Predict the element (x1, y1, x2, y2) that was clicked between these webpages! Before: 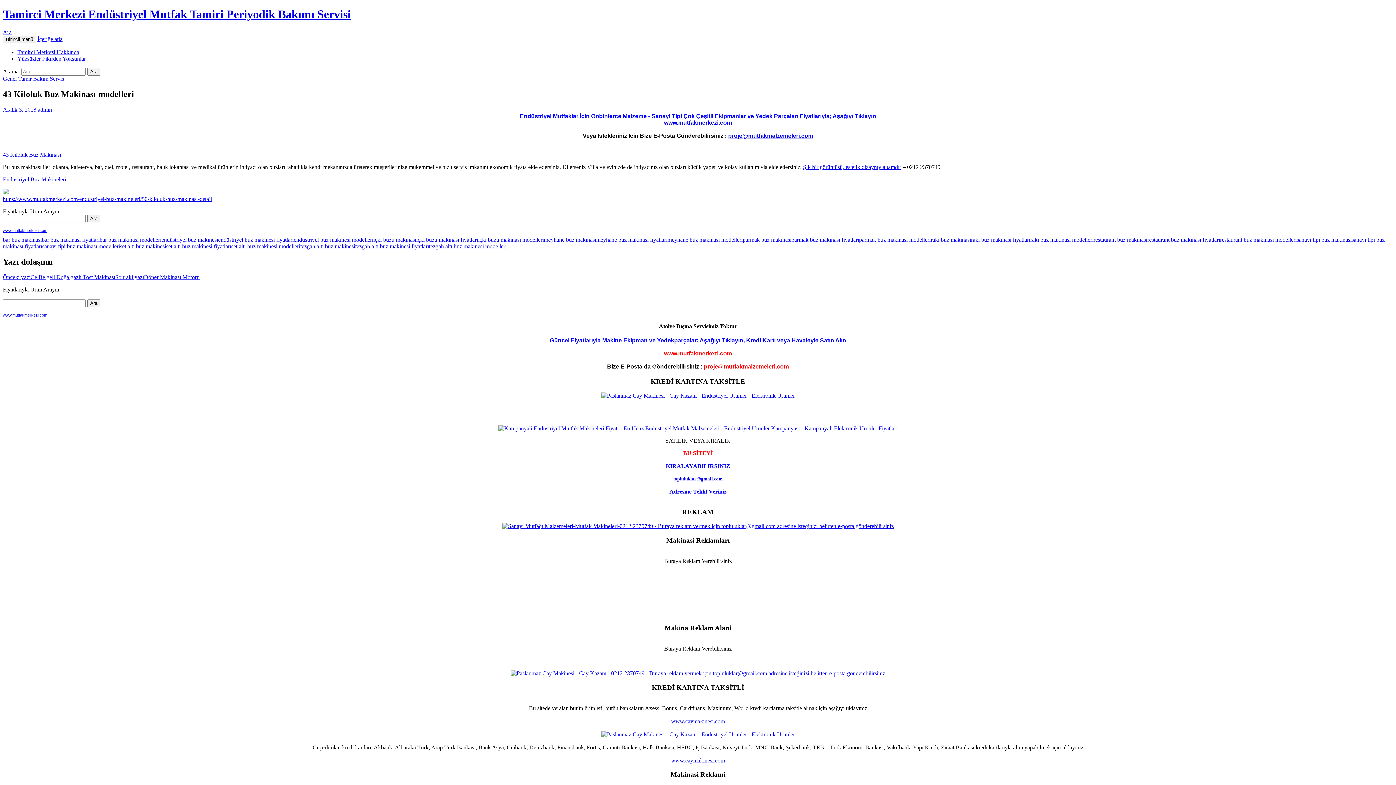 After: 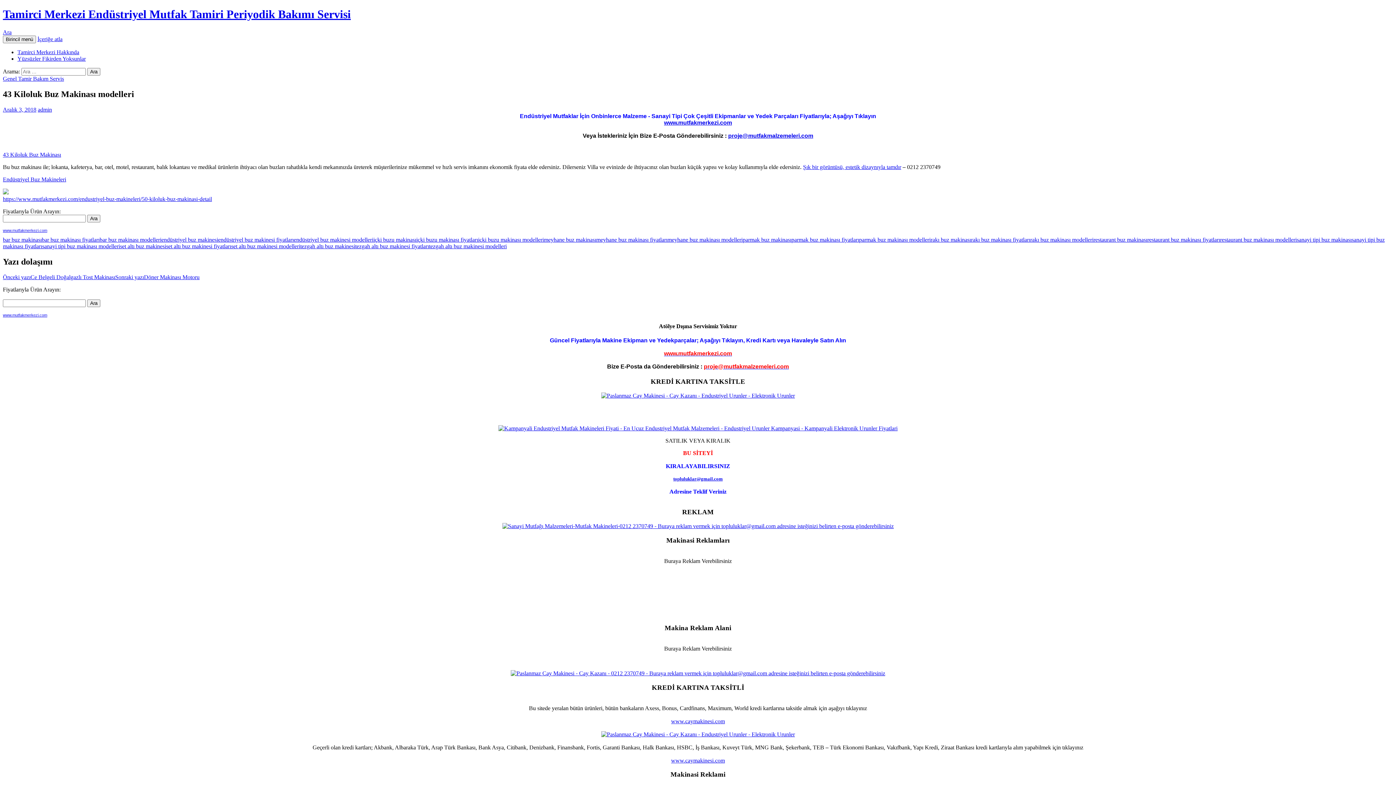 Action: bbox: (664, 350, 732, 356) label: www.mutfakmerkezi.com